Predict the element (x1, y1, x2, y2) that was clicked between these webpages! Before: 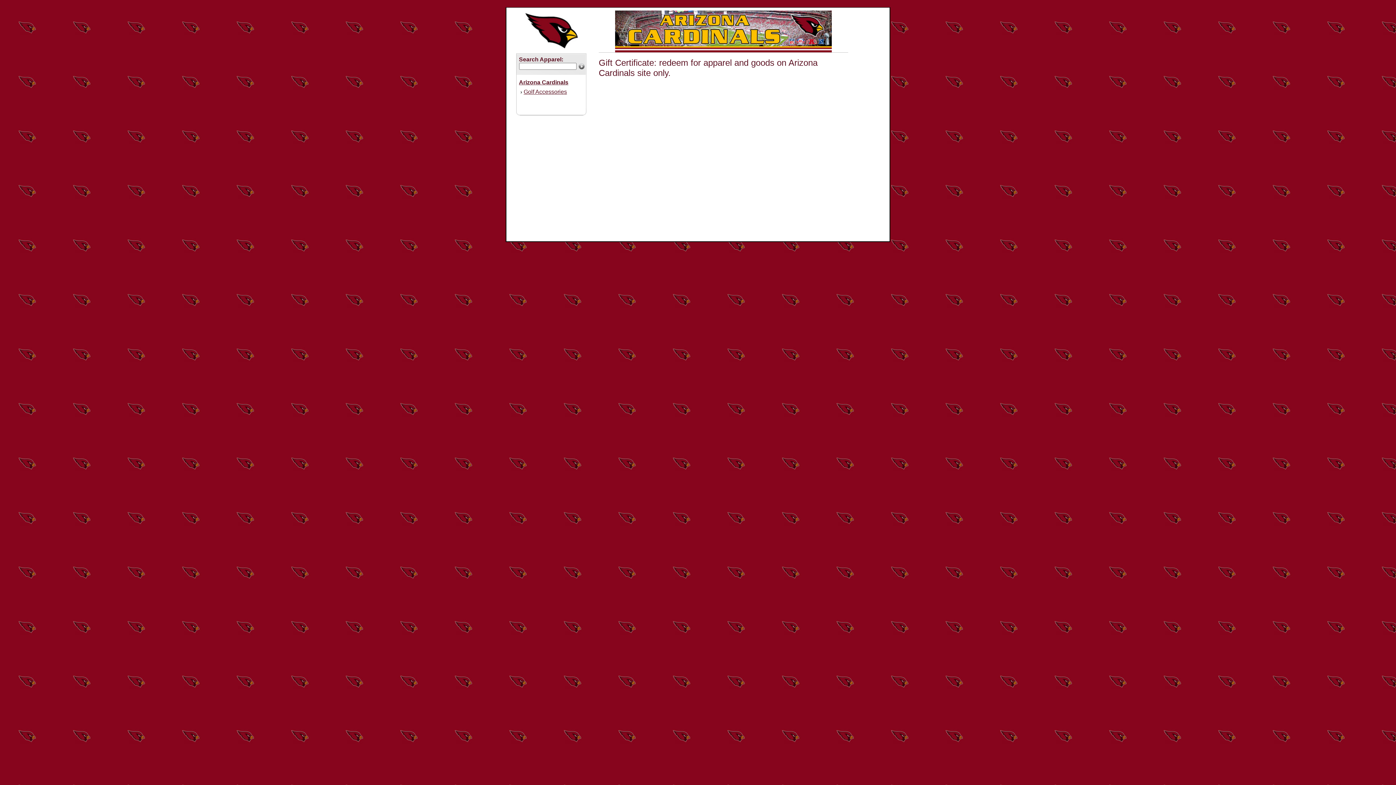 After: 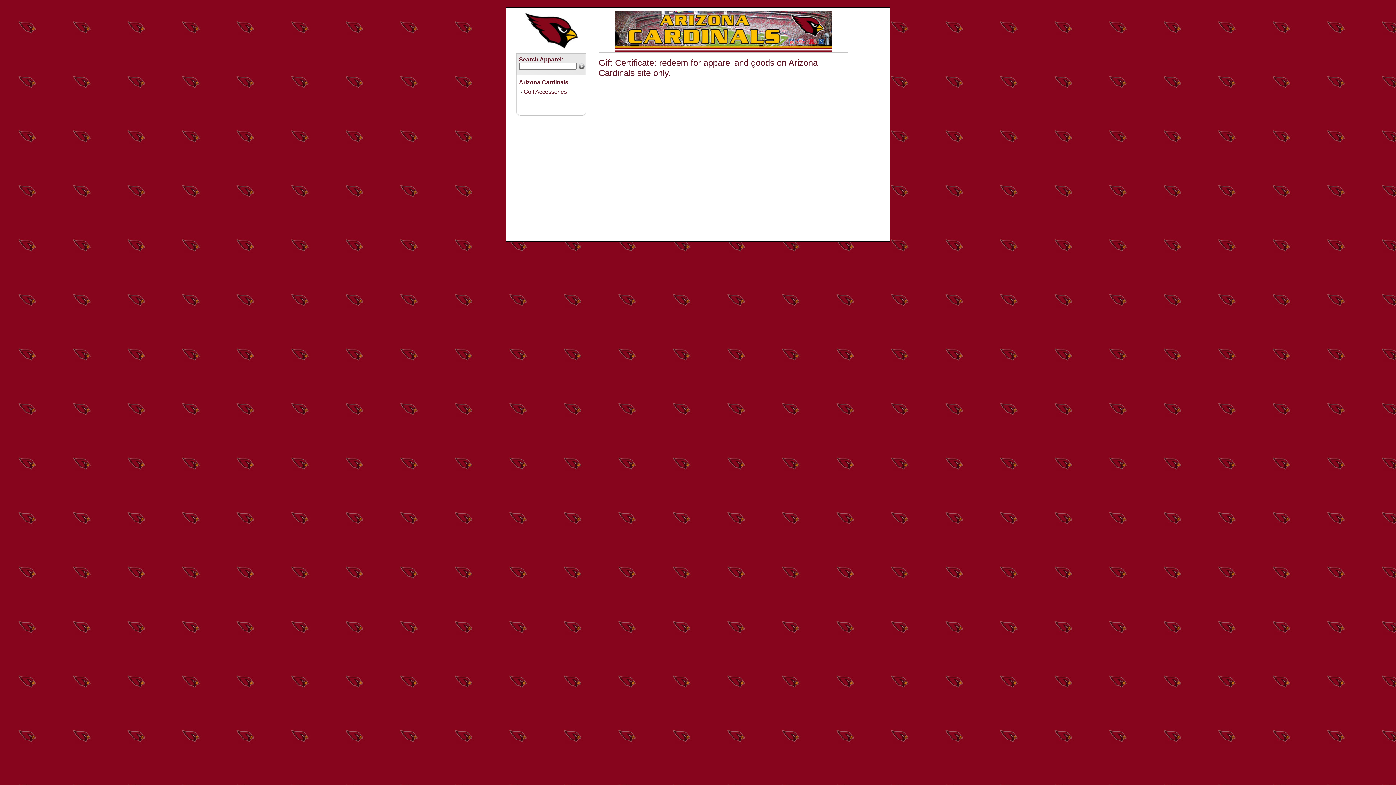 Action: bbox: (0, 7, 1396, 242) label: Search Apparel:
 



Arizona Cardinals
 › Golf Accessories




 
 



	
Gift Certificate: redeem for apparel and goods on Arizona Cardinals site only.